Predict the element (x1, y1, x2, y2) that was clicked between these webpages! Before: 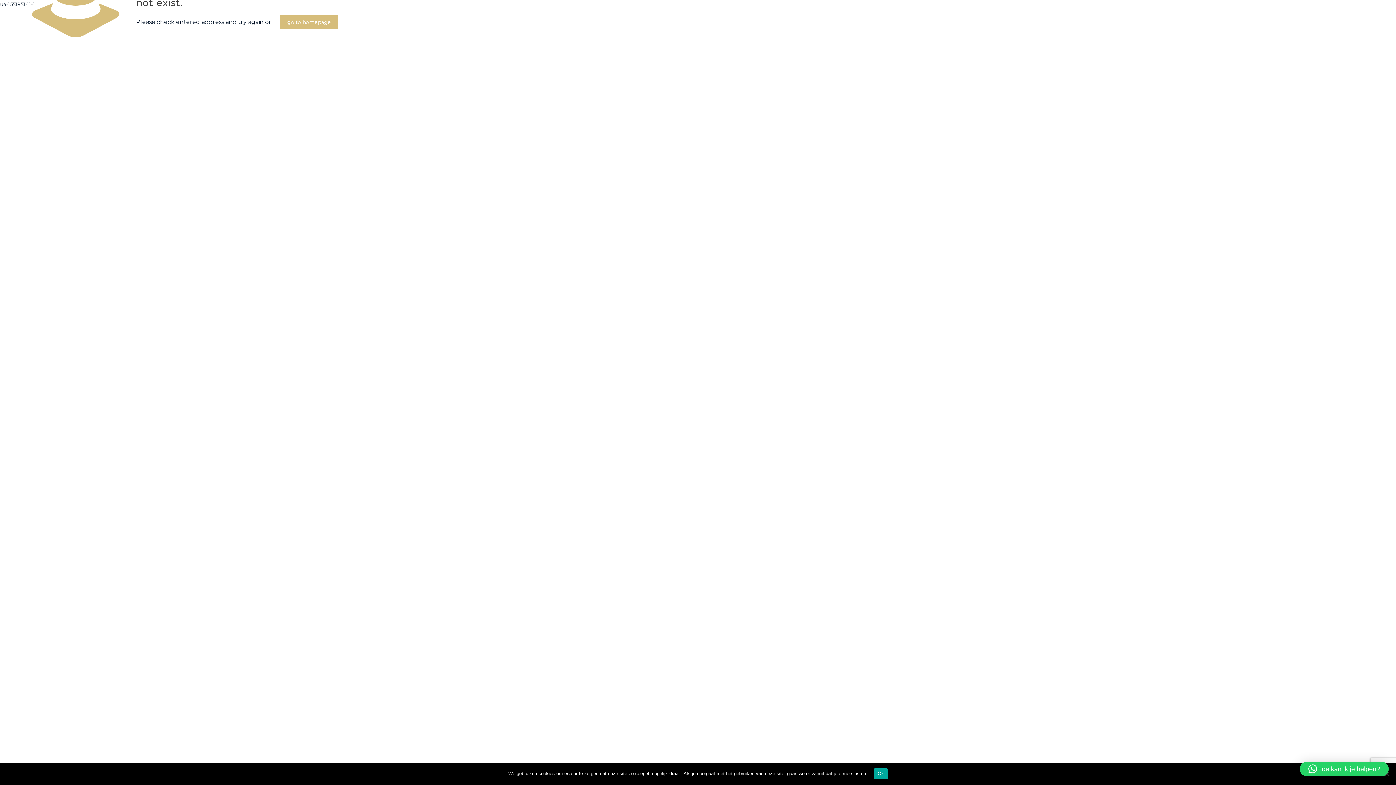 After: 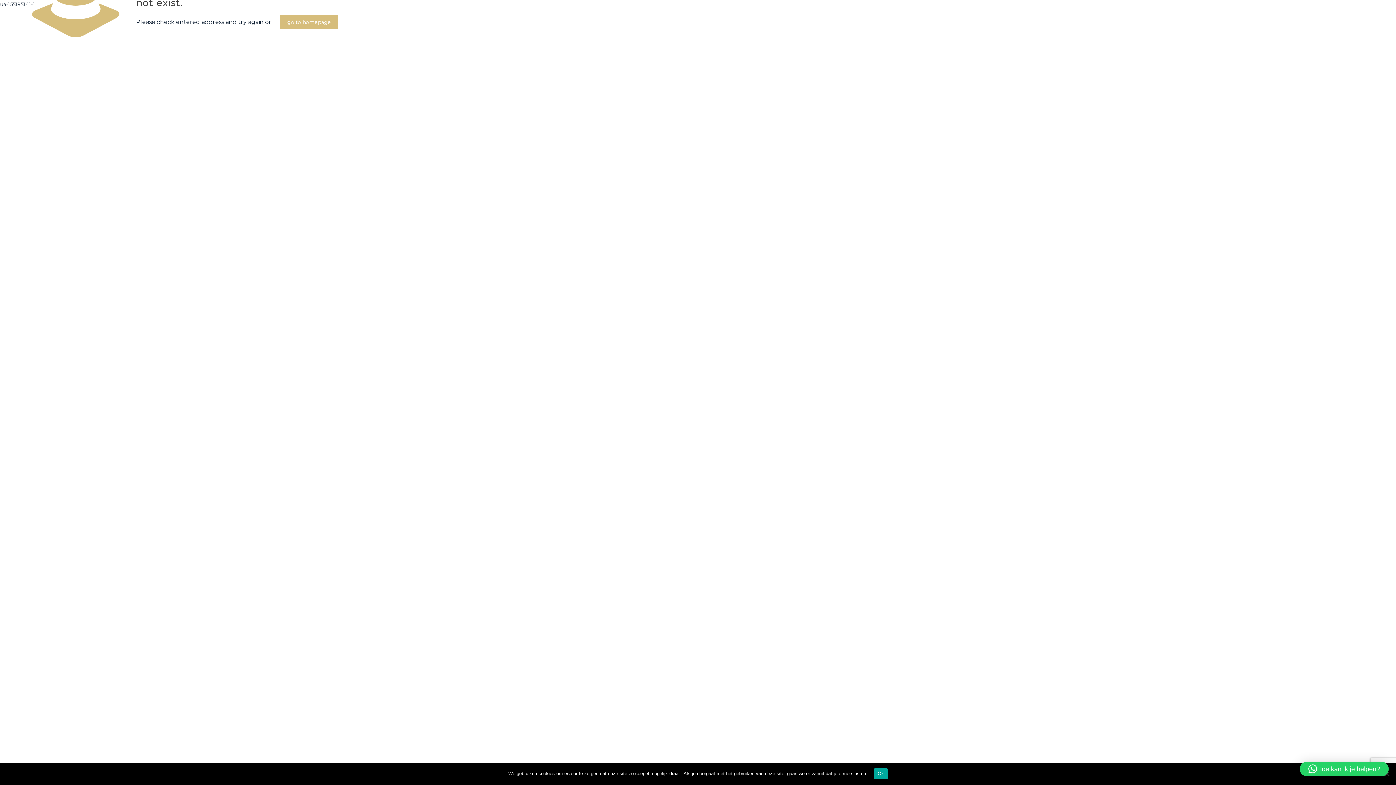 Action: label: Hoe kan ik je helpen? bbox: (1300, 762, 1389, 776)